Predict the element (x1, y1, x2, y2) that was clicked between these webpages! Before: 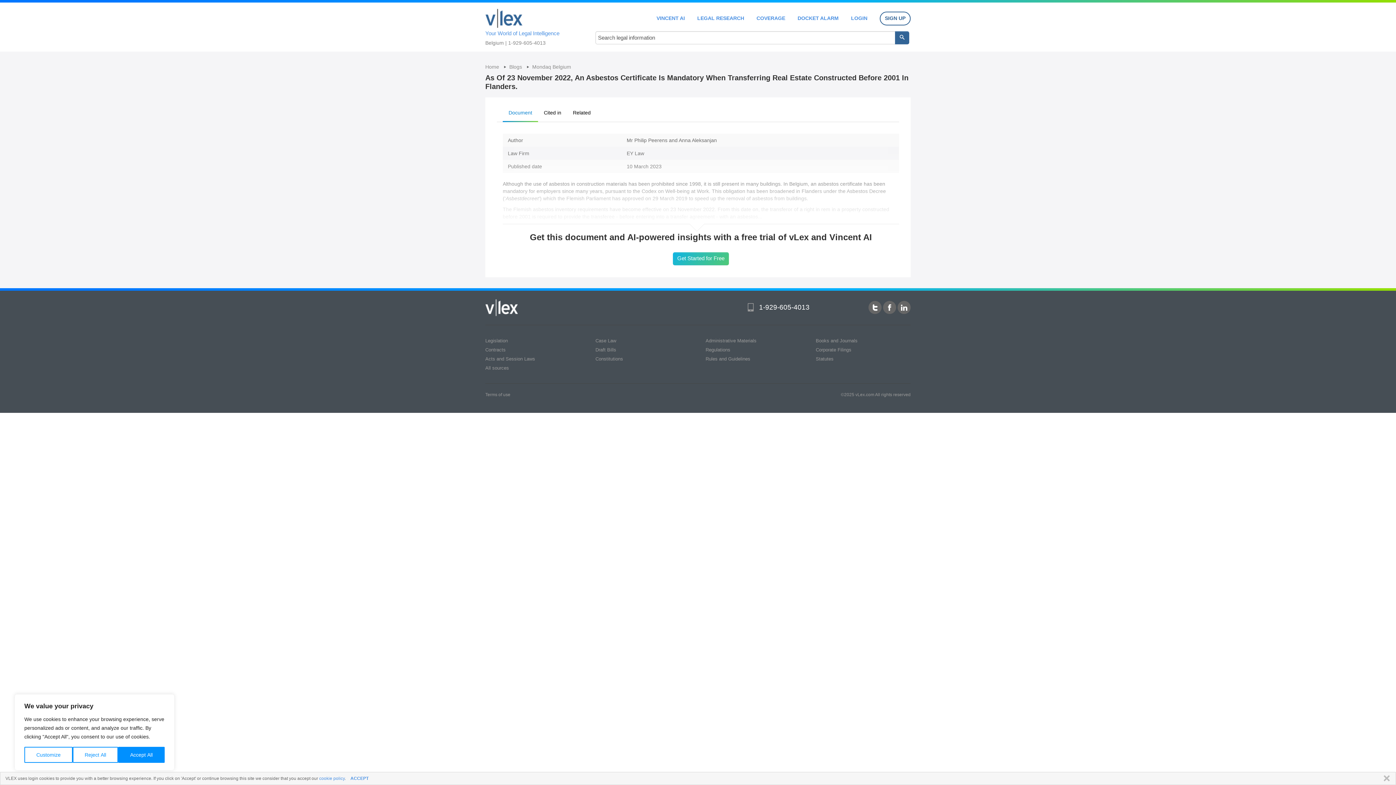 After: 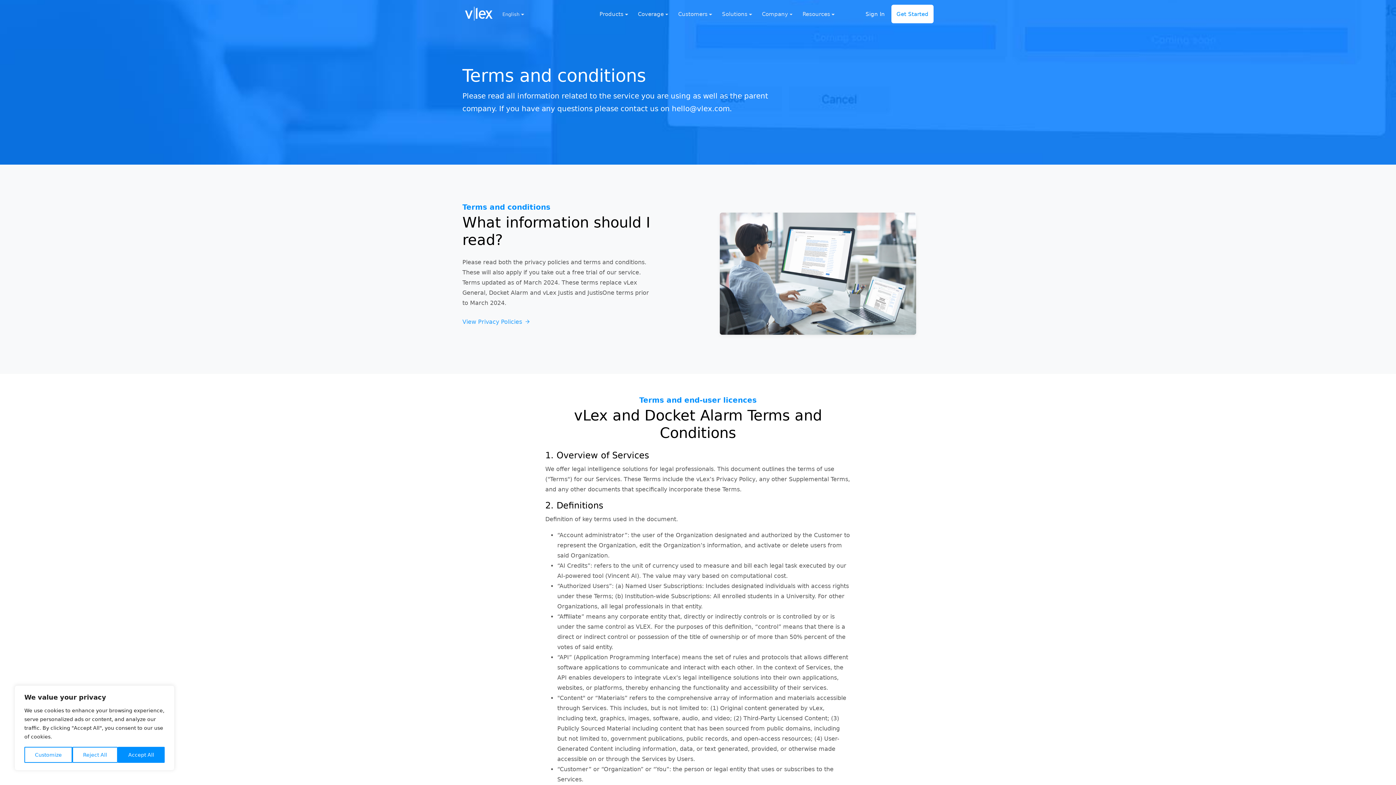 Action: bbox: (485, 392, 510, 397) label: Terms of use